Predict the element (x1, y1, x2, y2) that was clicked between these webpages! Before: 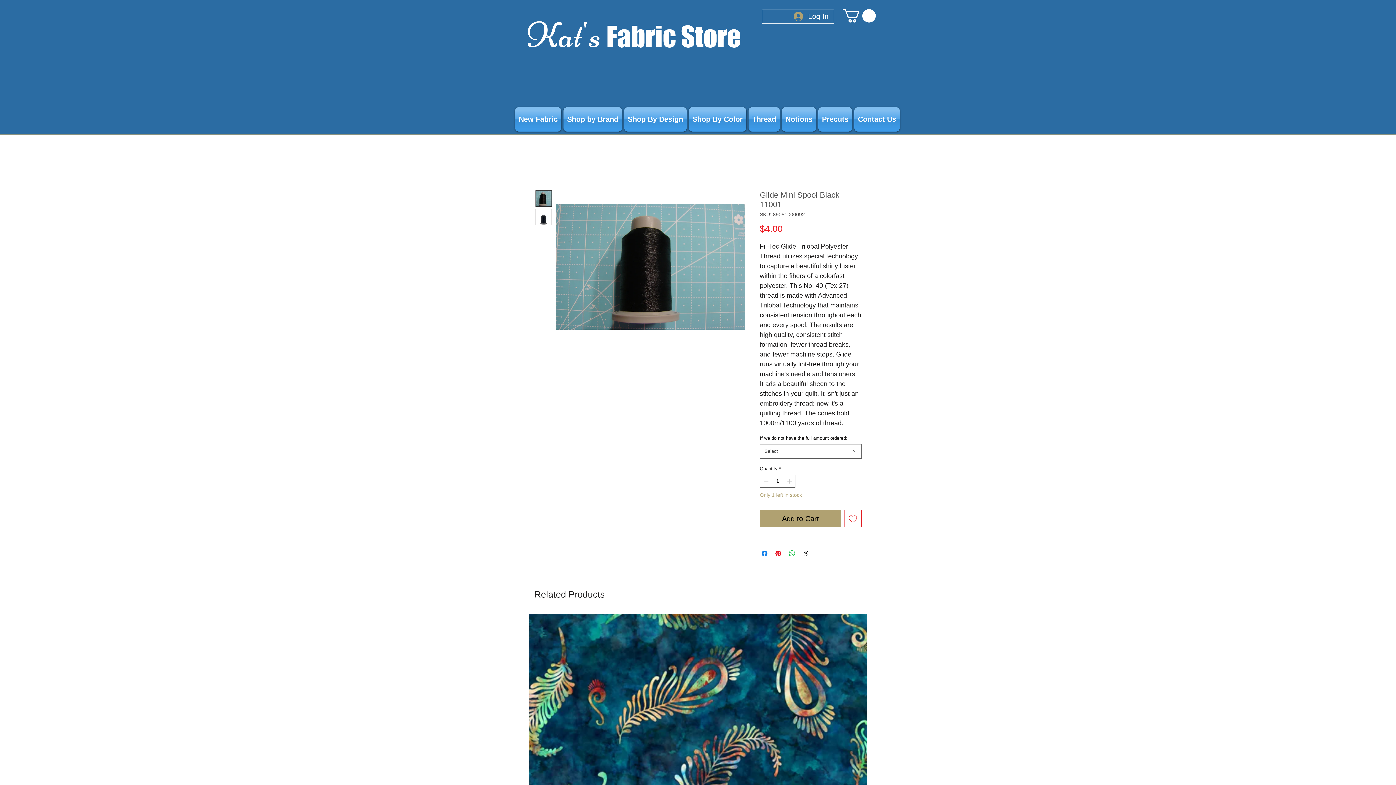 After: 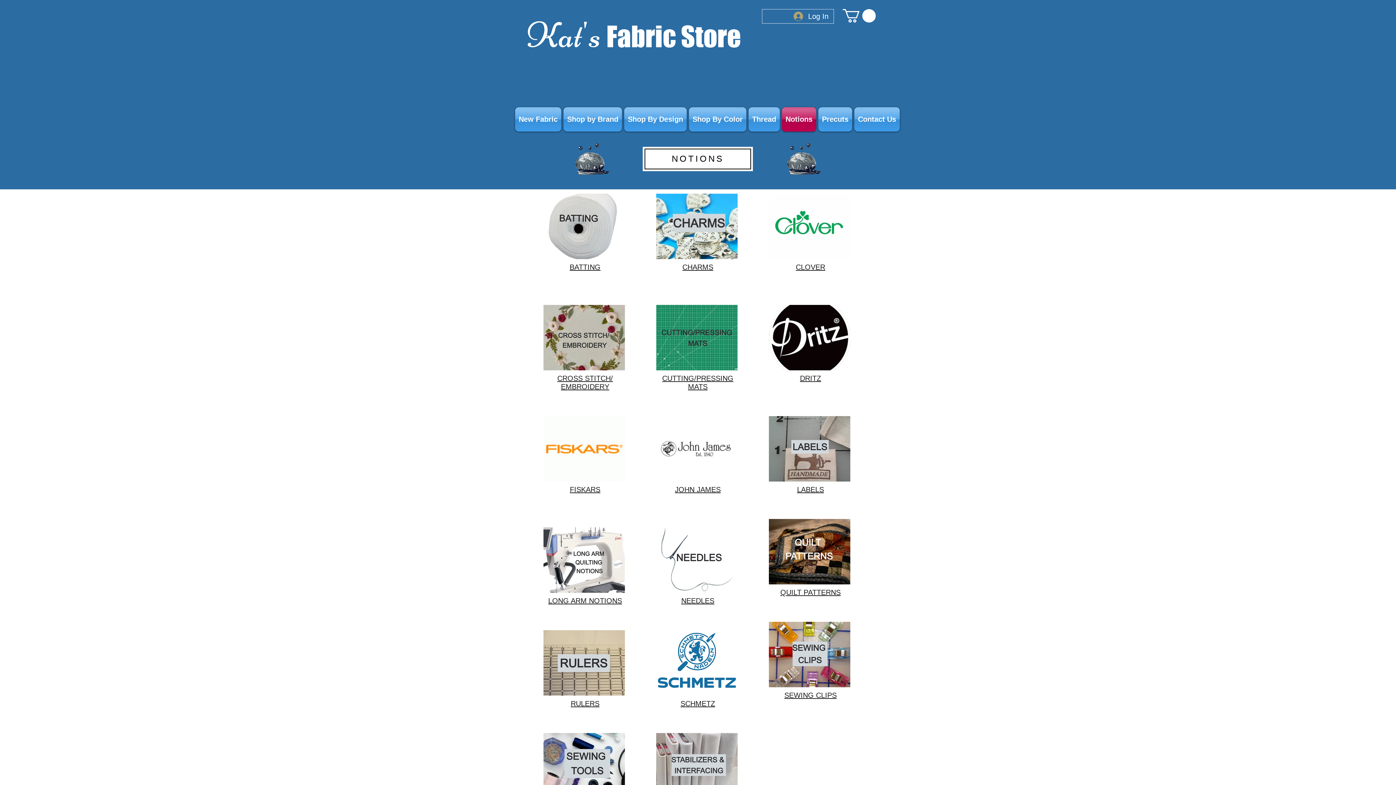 Action: label: Notions bbox: (781, 107, 817, 131)